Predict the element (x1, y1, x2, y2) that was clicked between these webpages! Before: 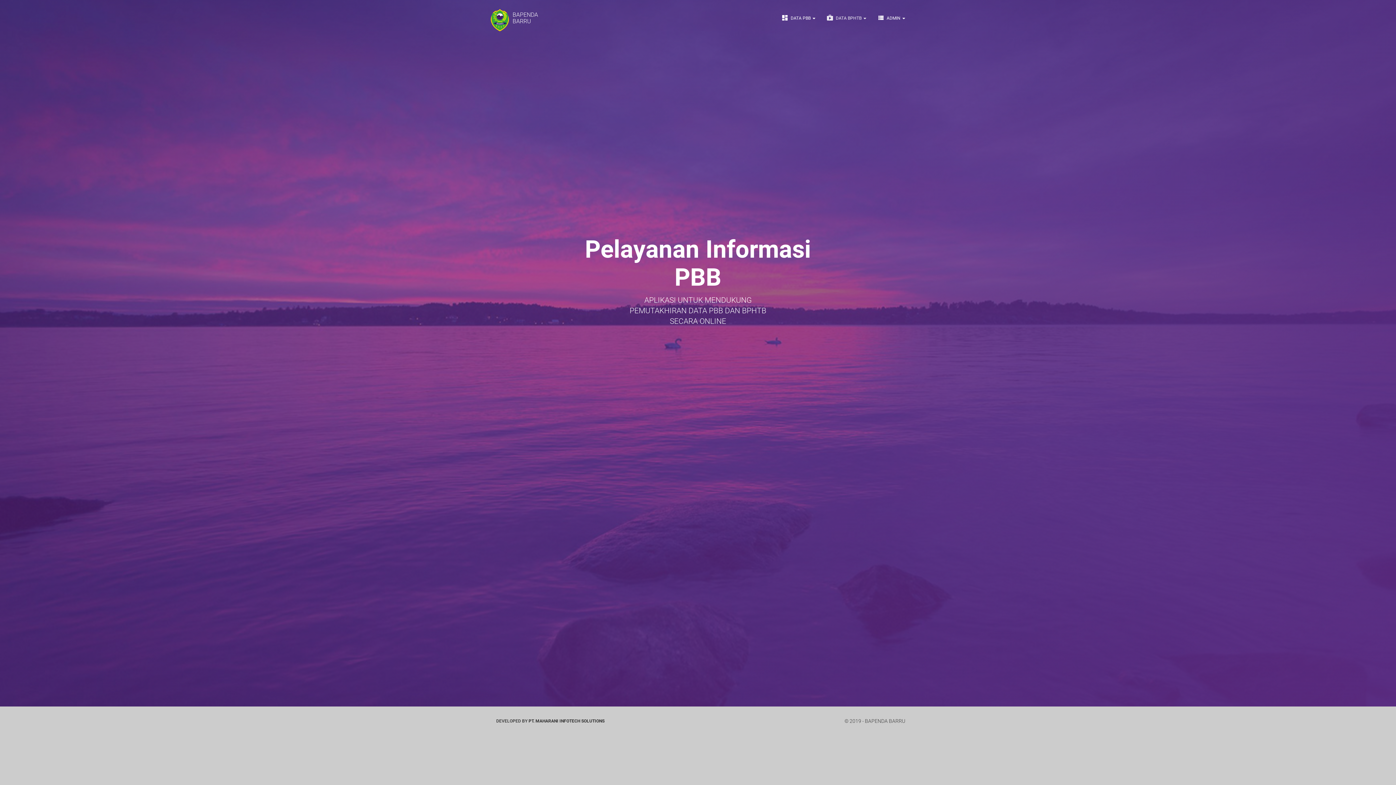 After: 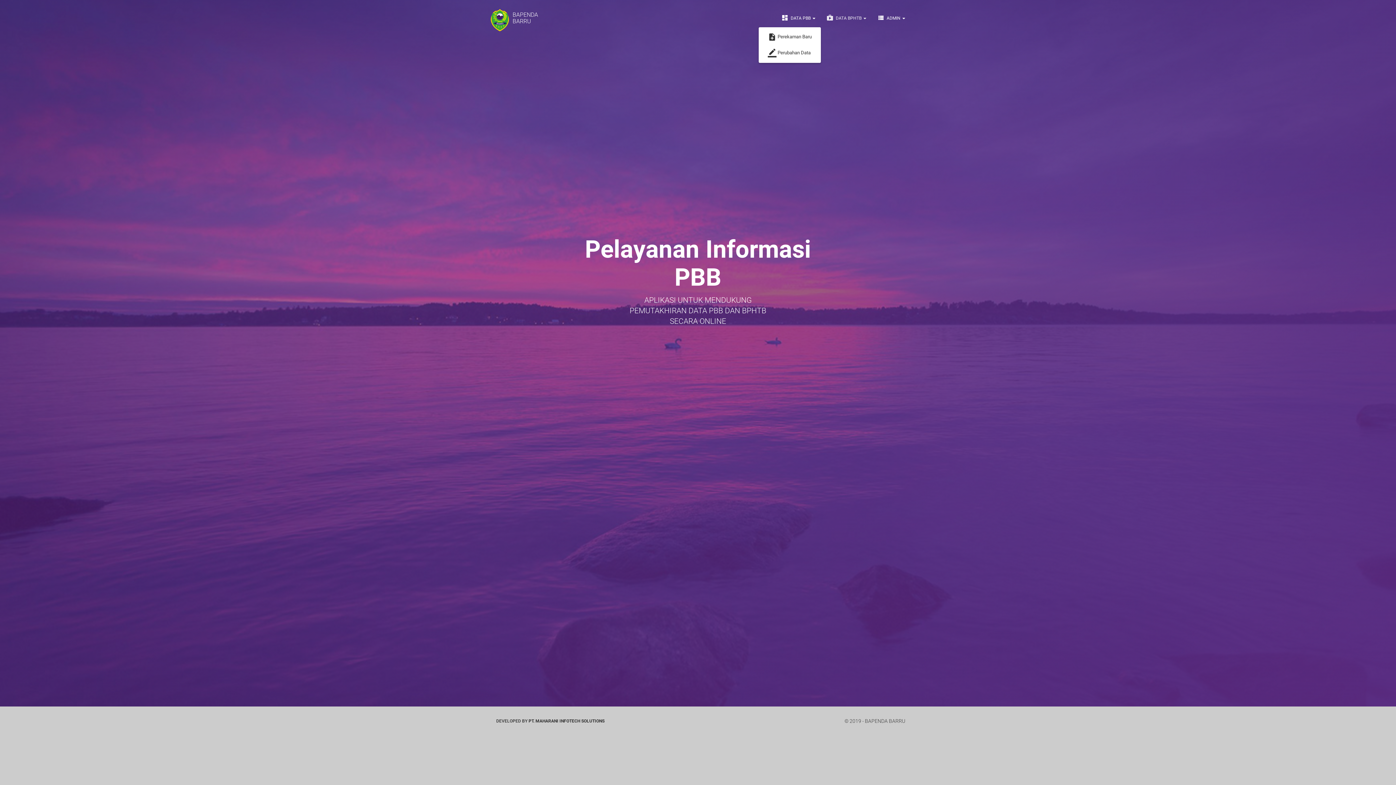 Action: bbox: (776, 9, 821, 27) label: dashboard DATA PBB 